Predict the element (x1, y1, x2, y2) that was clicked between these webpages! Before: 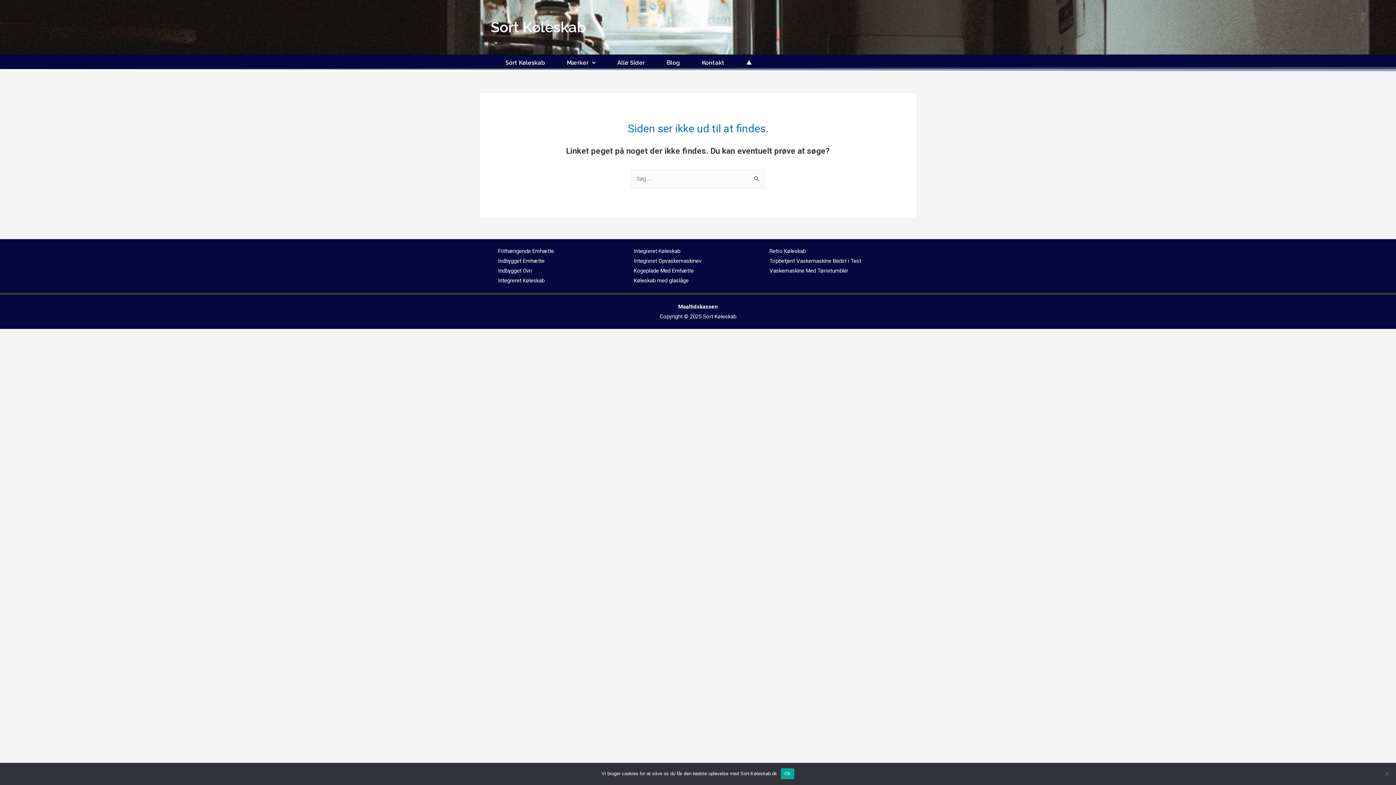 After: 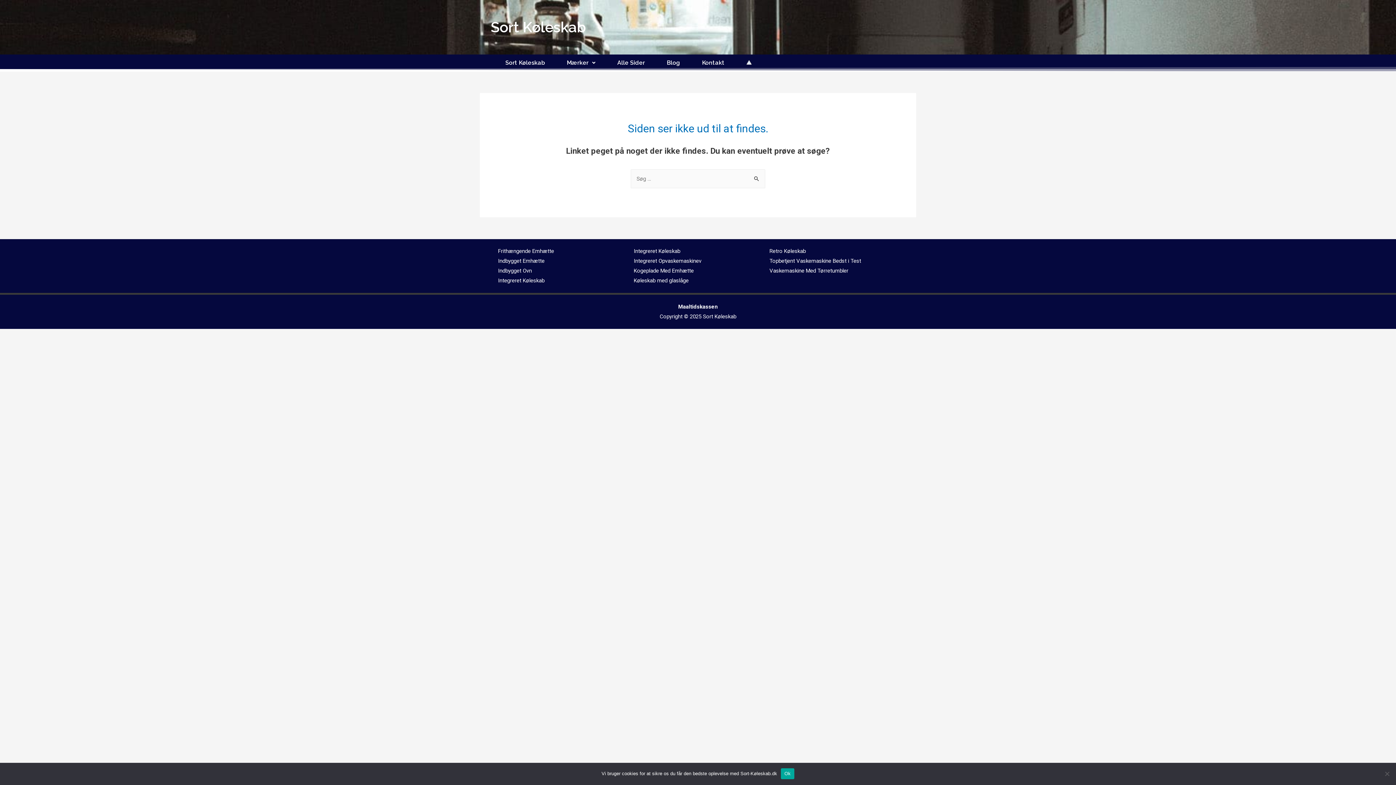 Action: bbox: (769, 267, 848, 274) label: Vaskemaskine Med Tørretumbler